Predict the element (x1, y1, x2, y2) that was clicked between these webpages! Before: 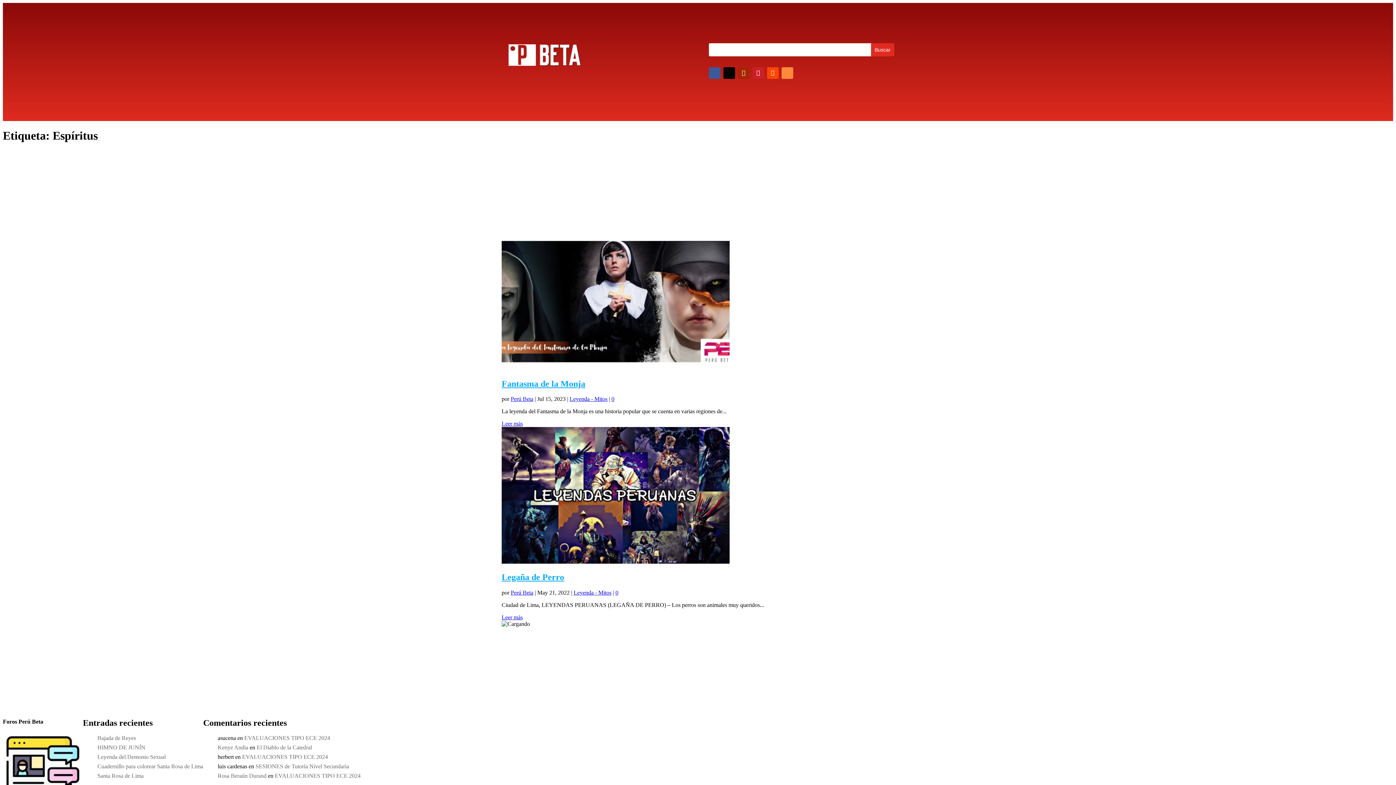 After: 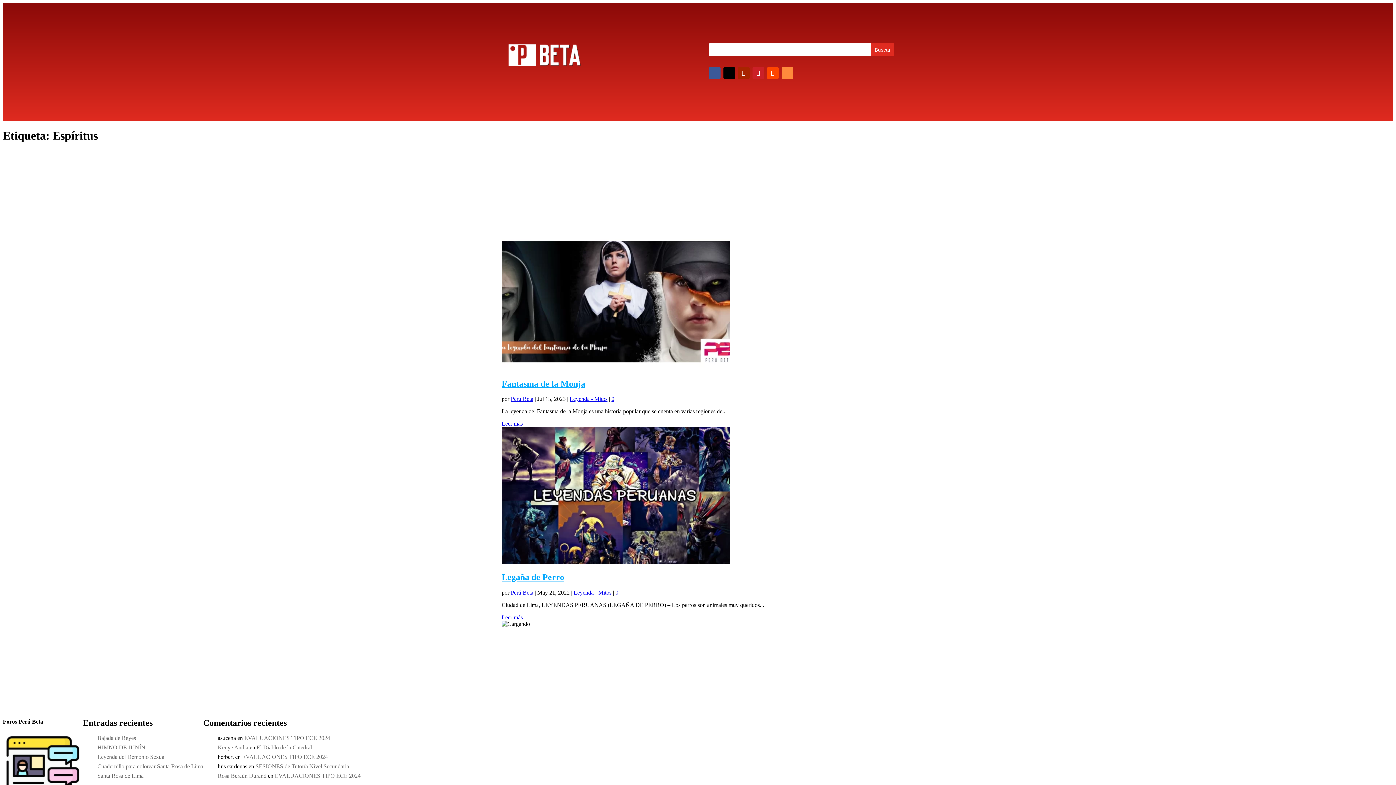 Action: bbox: (723, 67, 735, 78)